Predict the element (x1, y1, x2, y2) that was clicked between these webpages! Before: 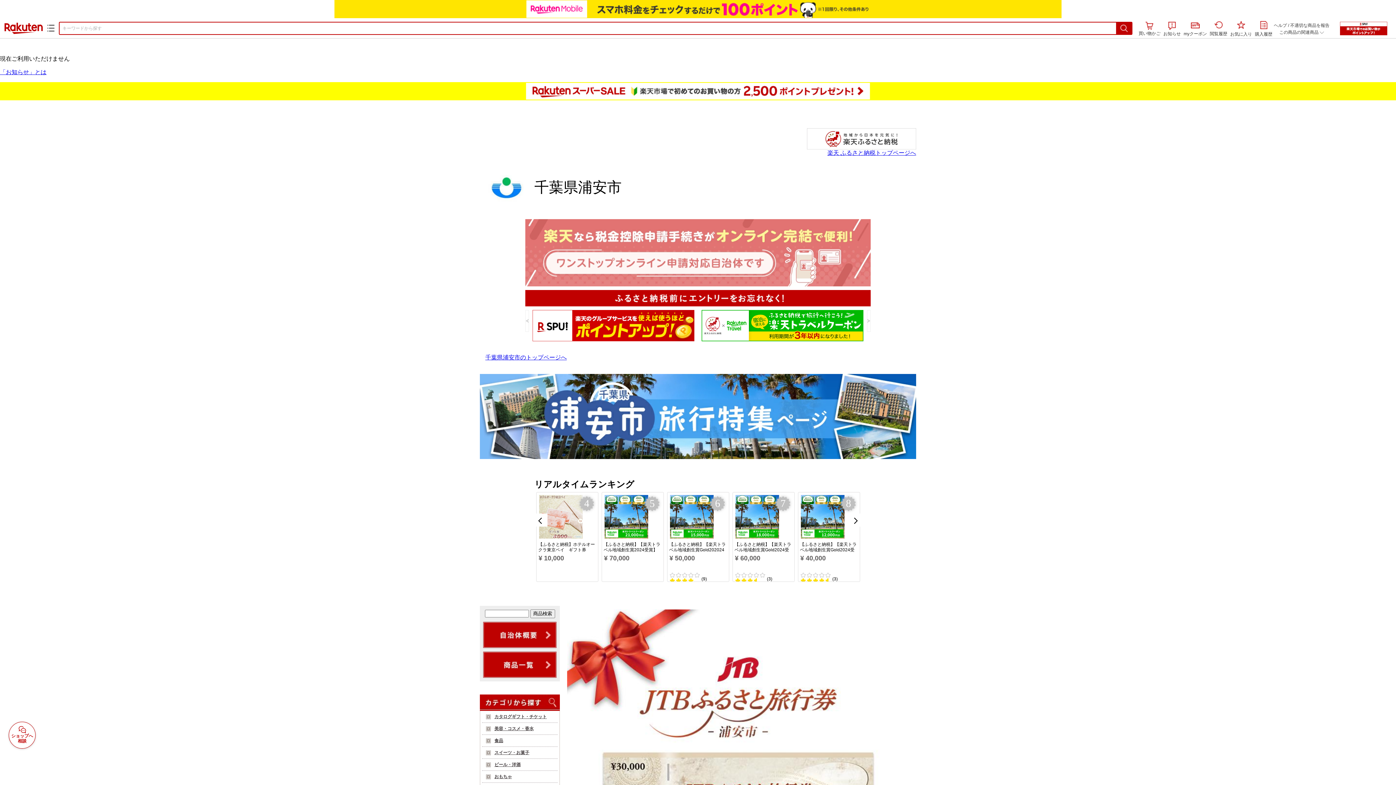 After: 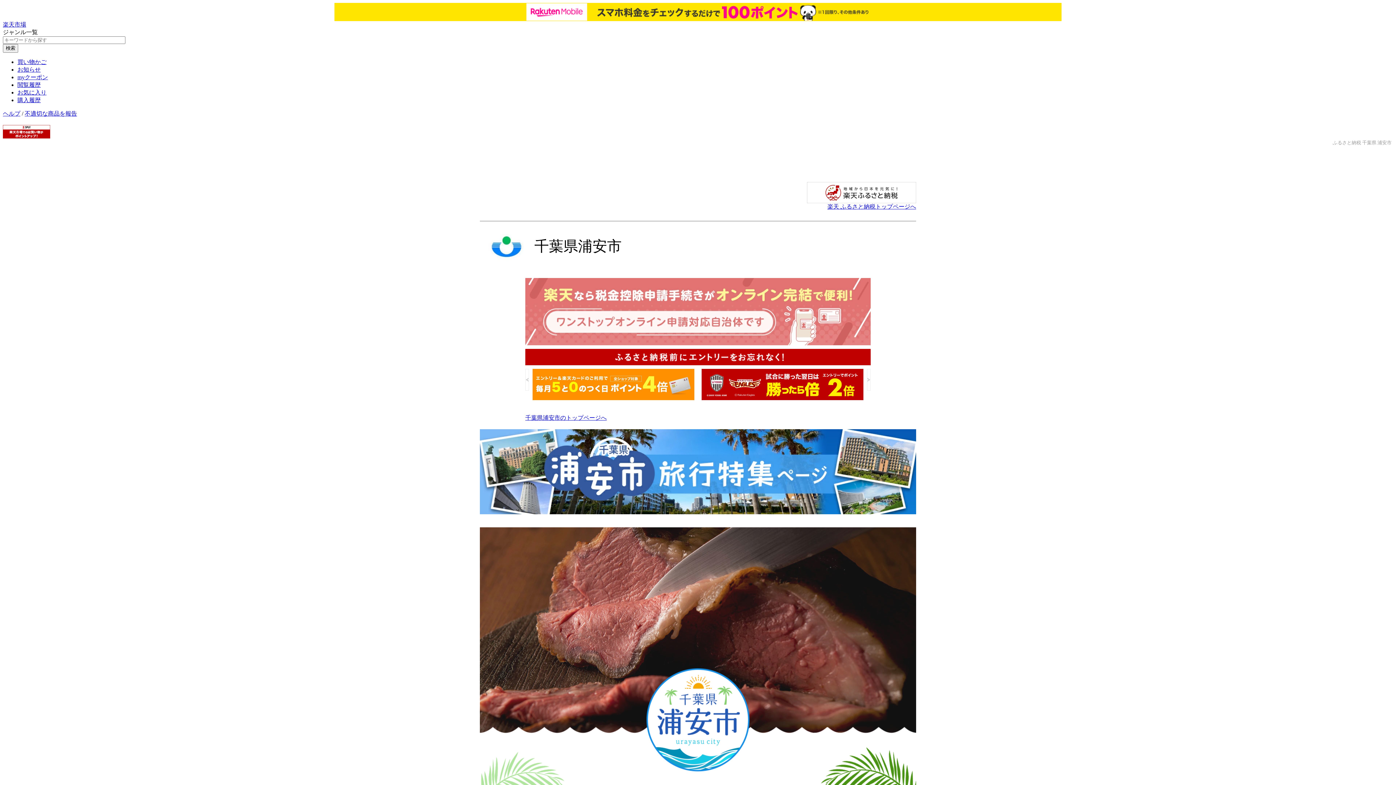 Action: label: 千葉県浦安市のトップページへ bbox: (485, 354, 566, 360)